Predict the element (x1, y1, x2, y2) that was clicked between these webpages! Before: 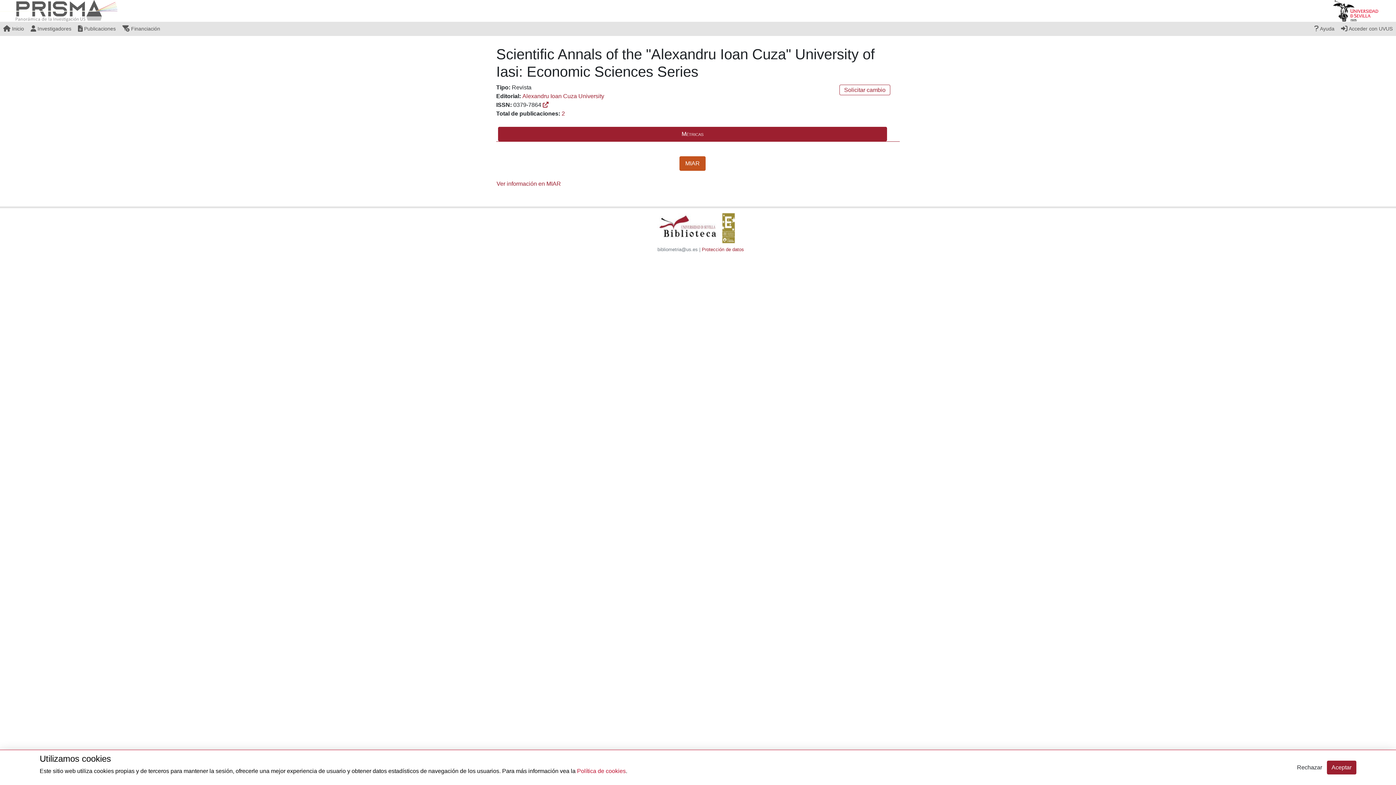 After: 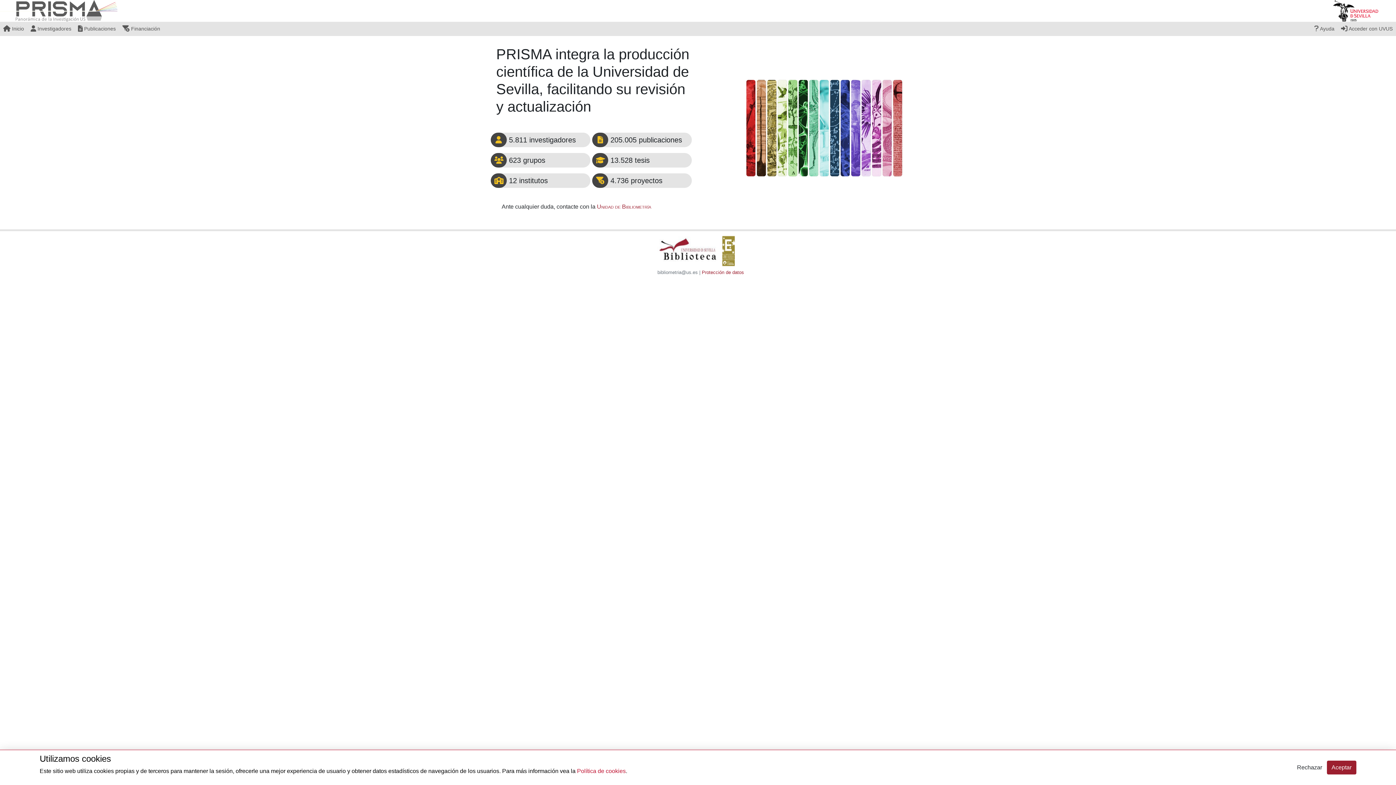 Action: label:  Inicio bbox: (0, 21, 27, 36)